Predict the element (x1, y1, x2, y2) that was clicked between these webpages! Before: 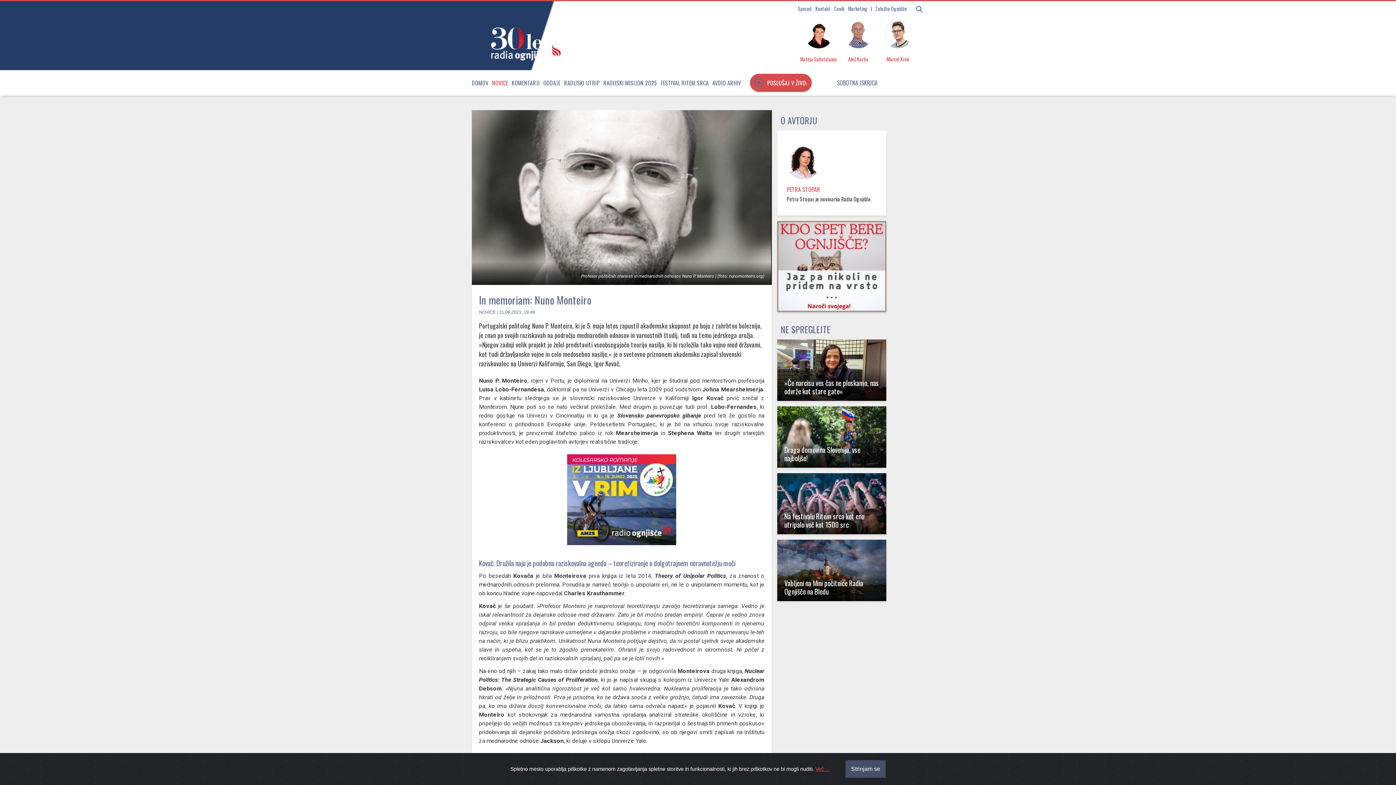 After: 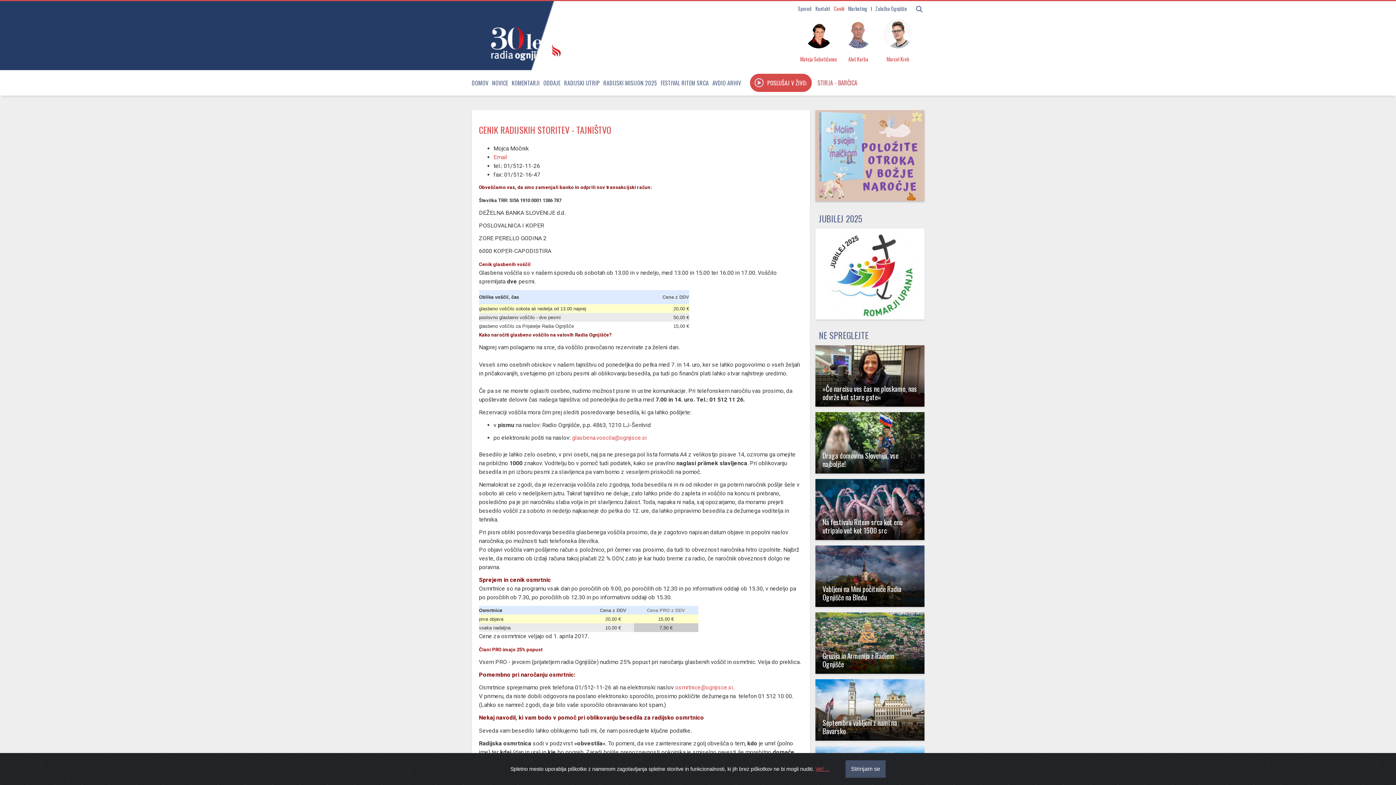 Action: label: Cenik bbox: (834, 4, 848, 12)